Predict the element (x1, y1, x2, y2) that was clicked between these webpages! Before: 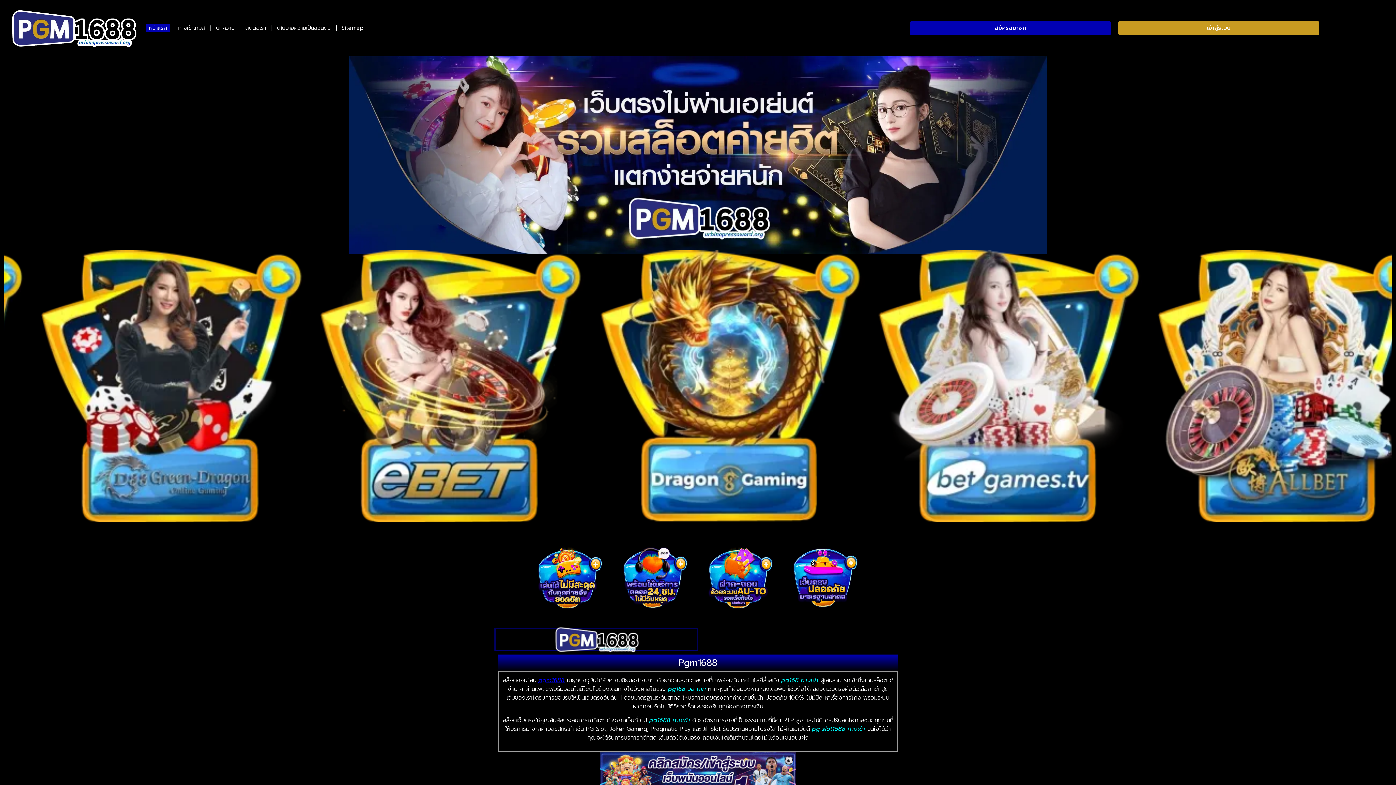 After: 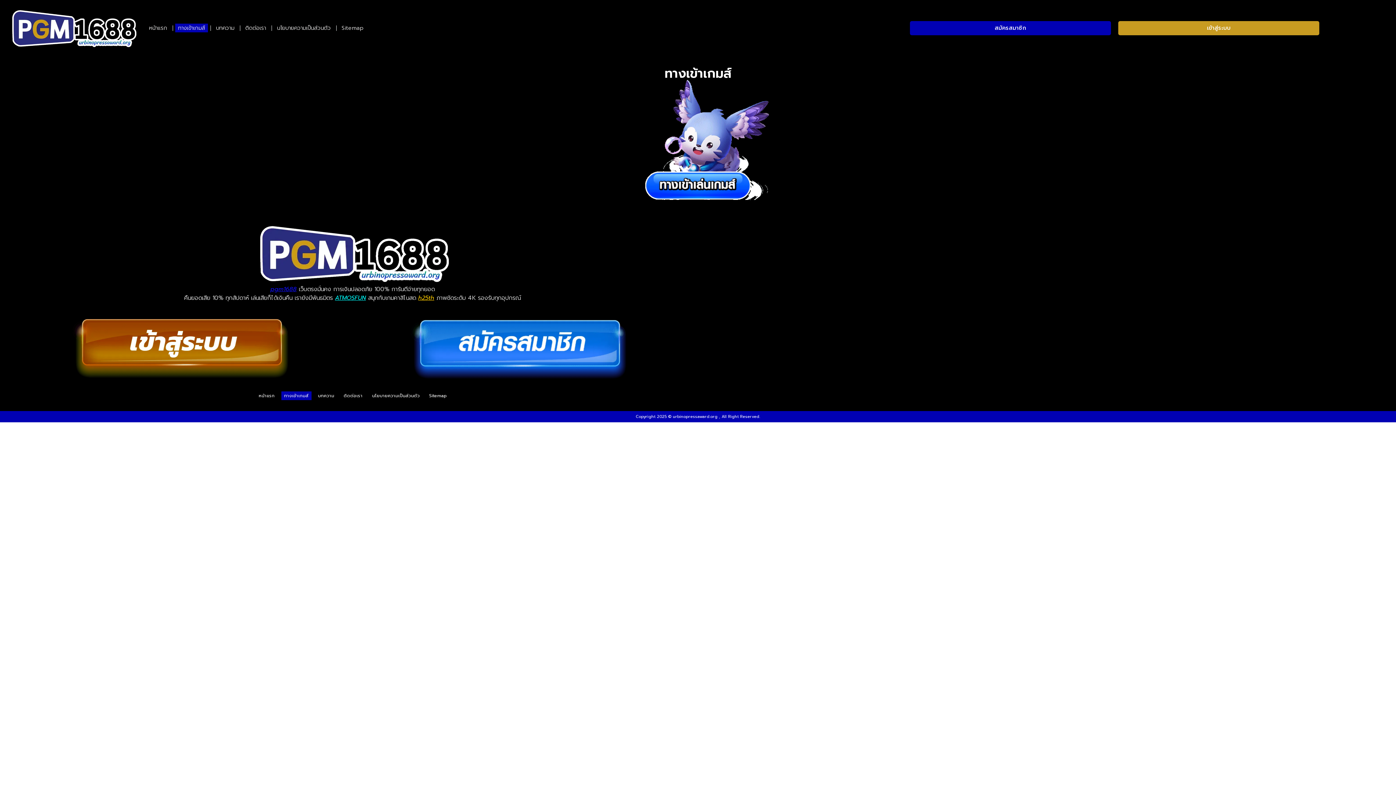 Action: bbox: (175, 23, 208, 32) label: ทางเข้าเกมส์